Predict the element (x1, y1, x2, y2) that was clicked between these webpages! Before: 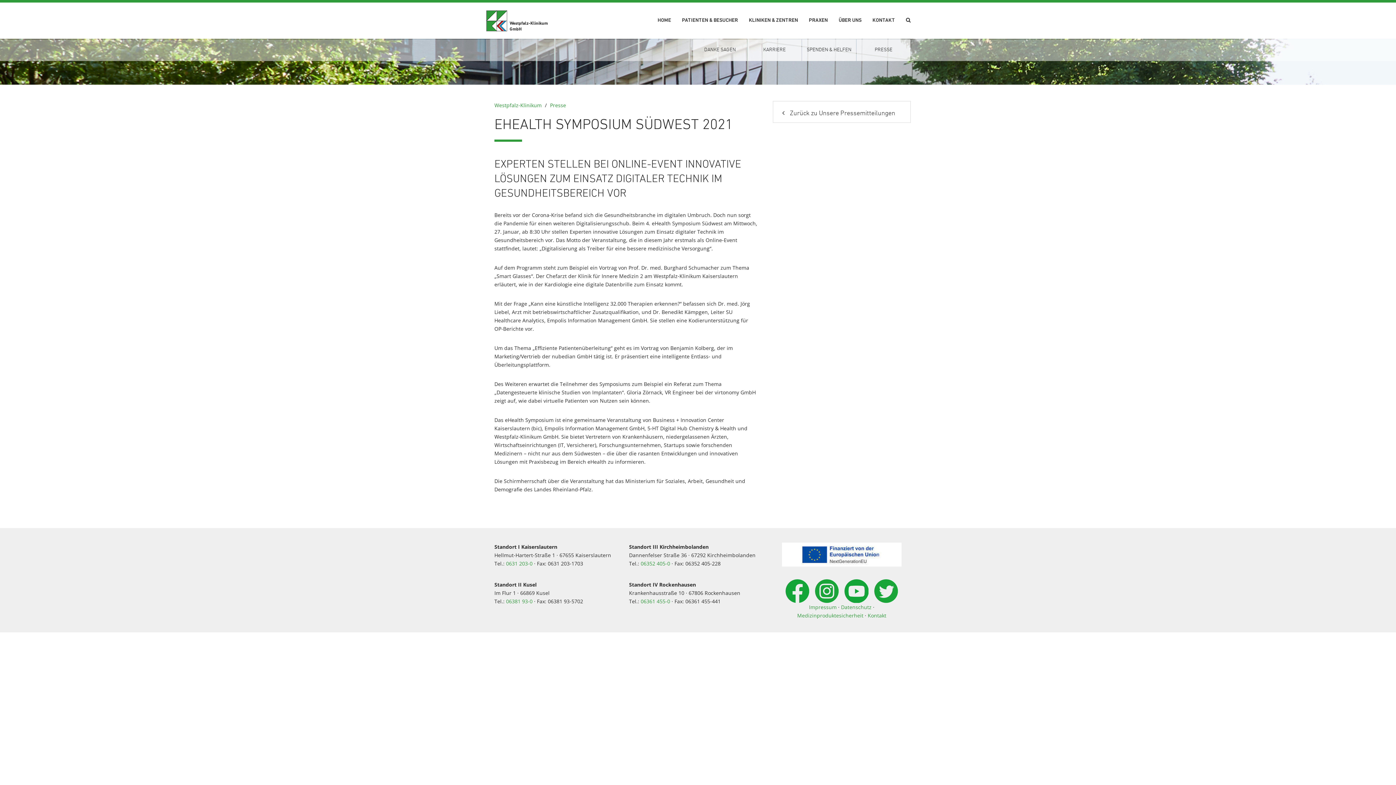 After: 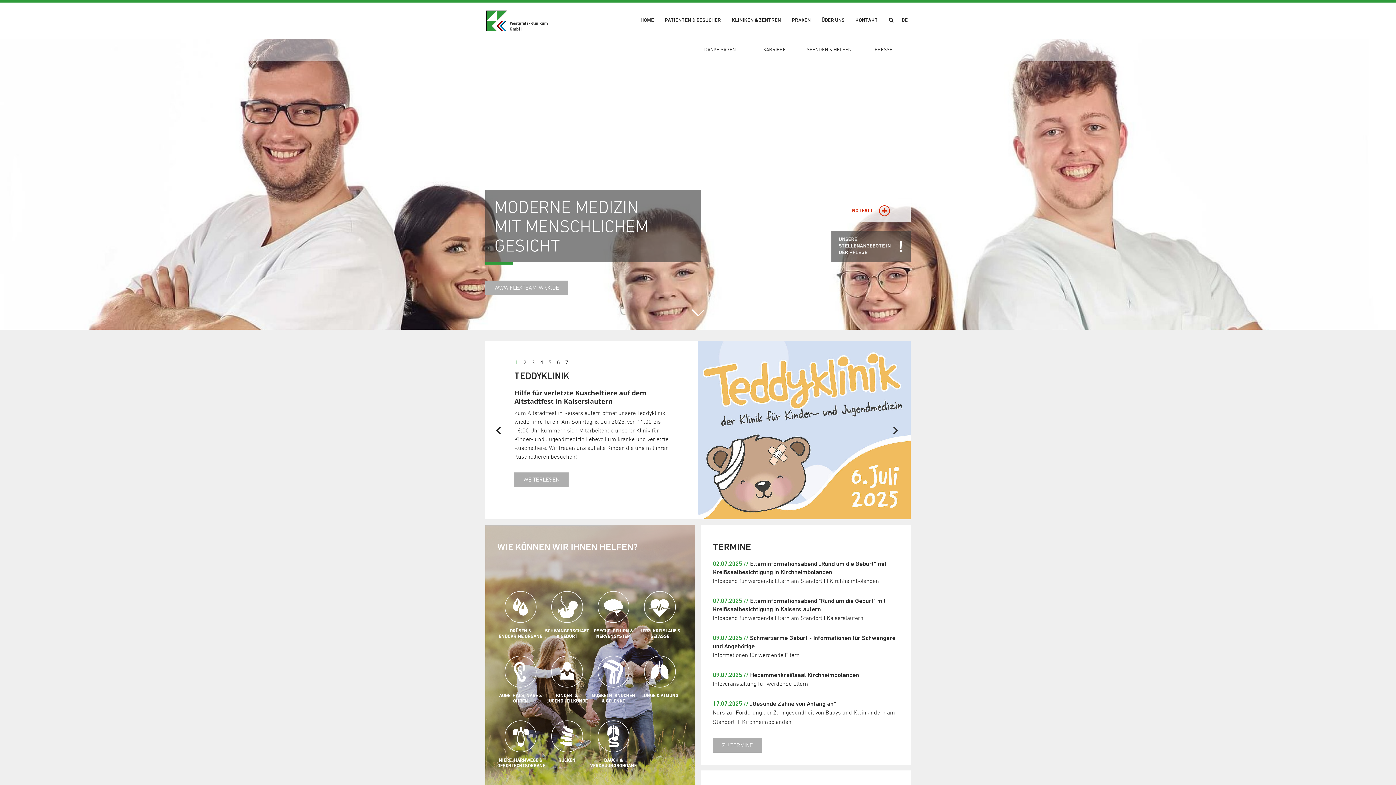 Action: label: Westpfalz-Klinikum bbox: (494, 101, 541, 108)